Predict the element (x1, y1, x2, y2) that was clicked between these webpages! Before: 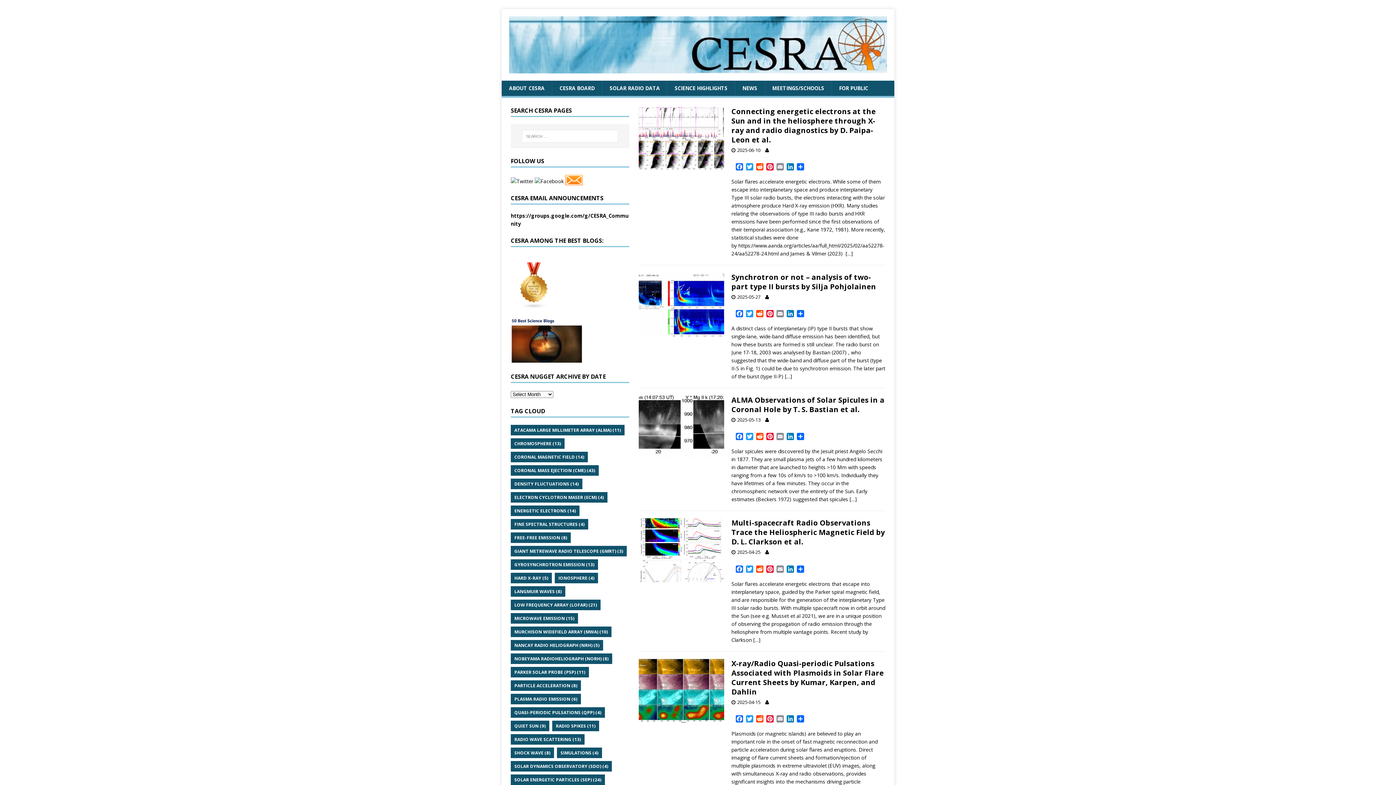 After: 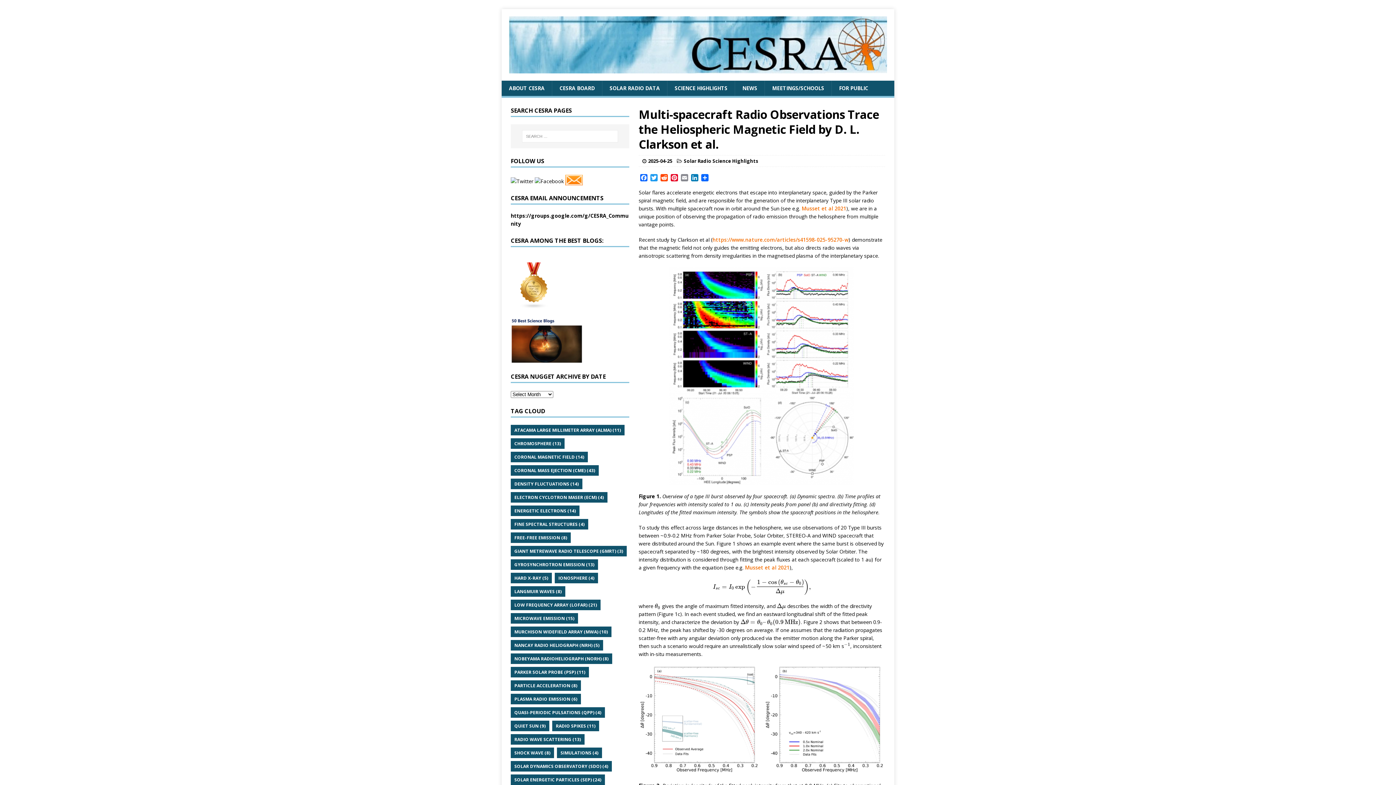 Action: label: Multi-spacecraft Radio Observations Trace the Heliospheric Magnetic Field by D. L. Clarkson et al. bbox: (731, 518, 885, 547)